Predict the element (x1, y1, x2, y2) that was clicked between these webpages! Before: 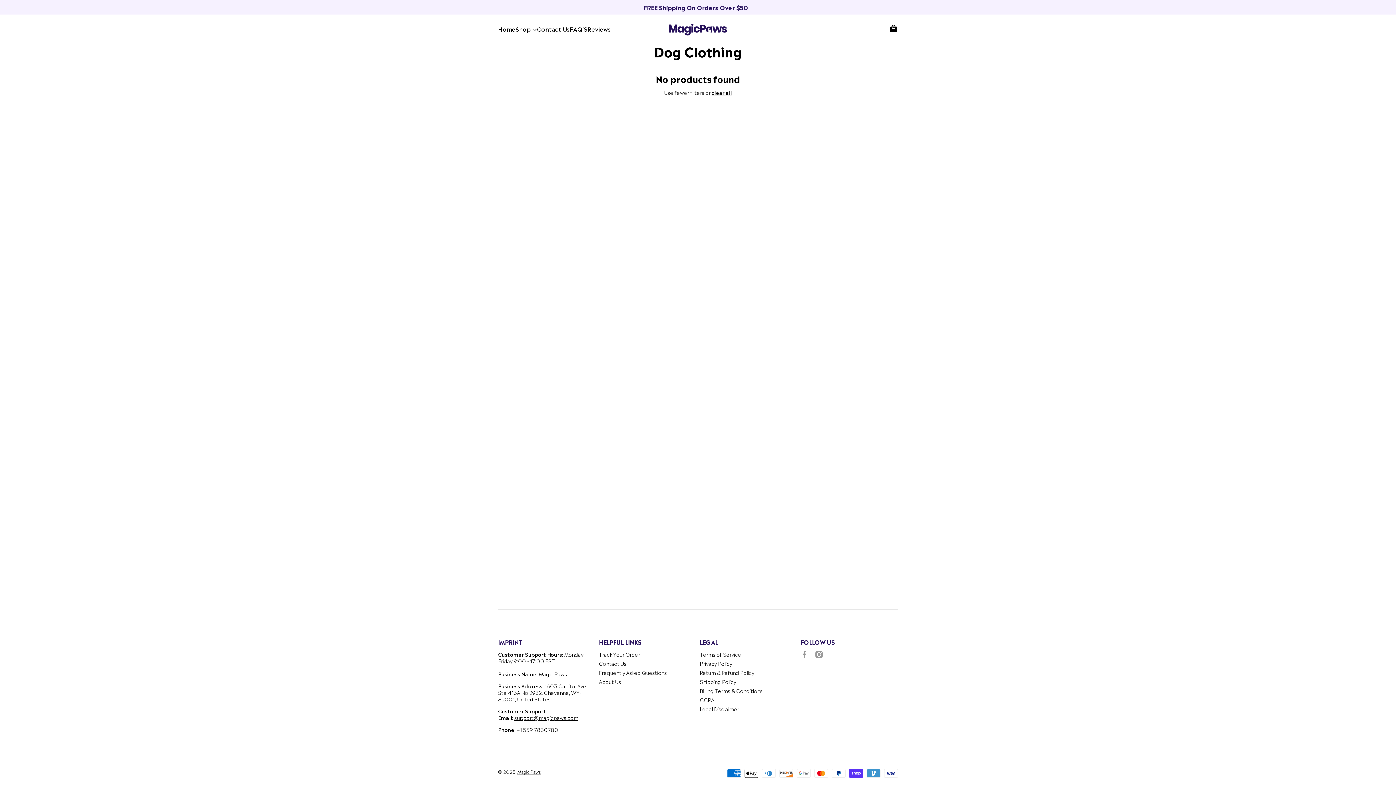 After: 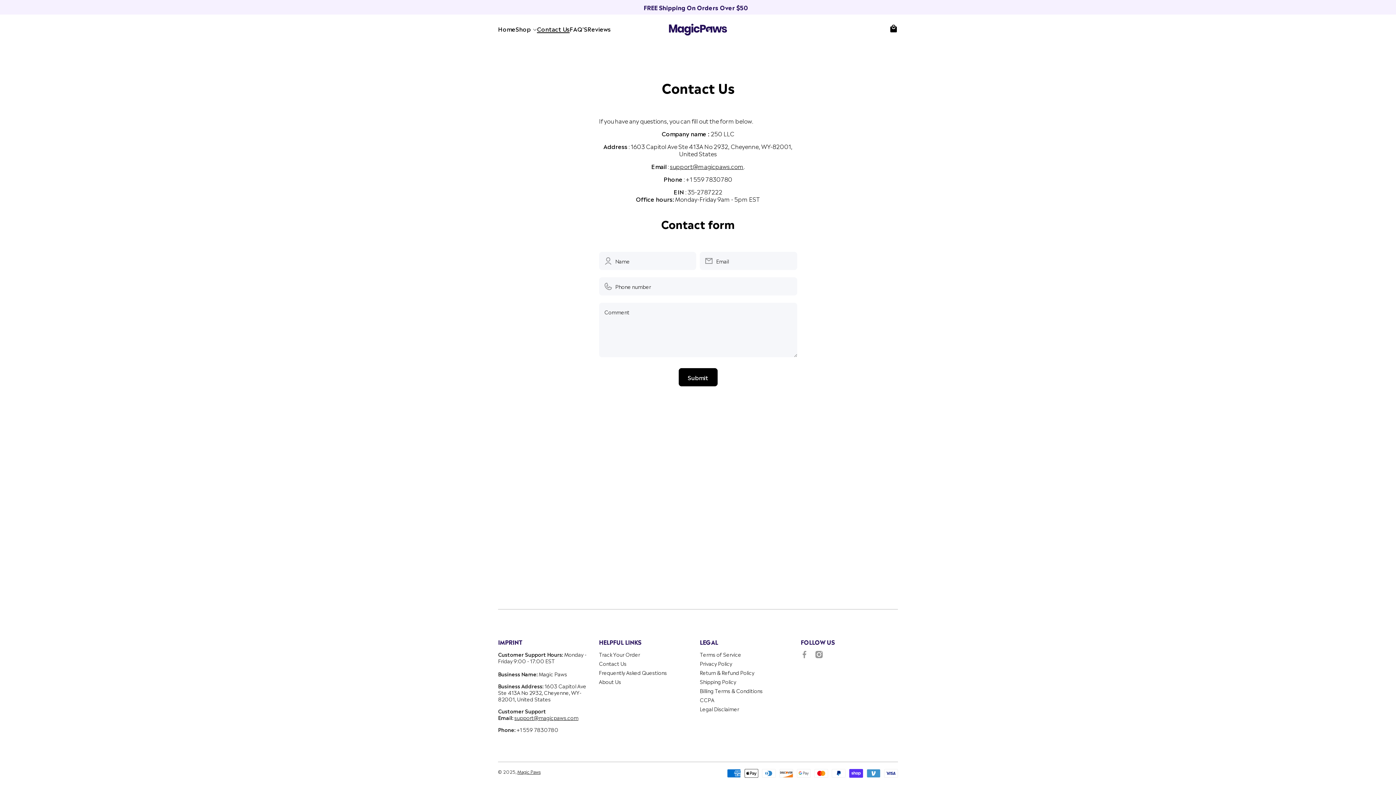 Action: bbox: (537, 25, 569, 32) label: Contact Us